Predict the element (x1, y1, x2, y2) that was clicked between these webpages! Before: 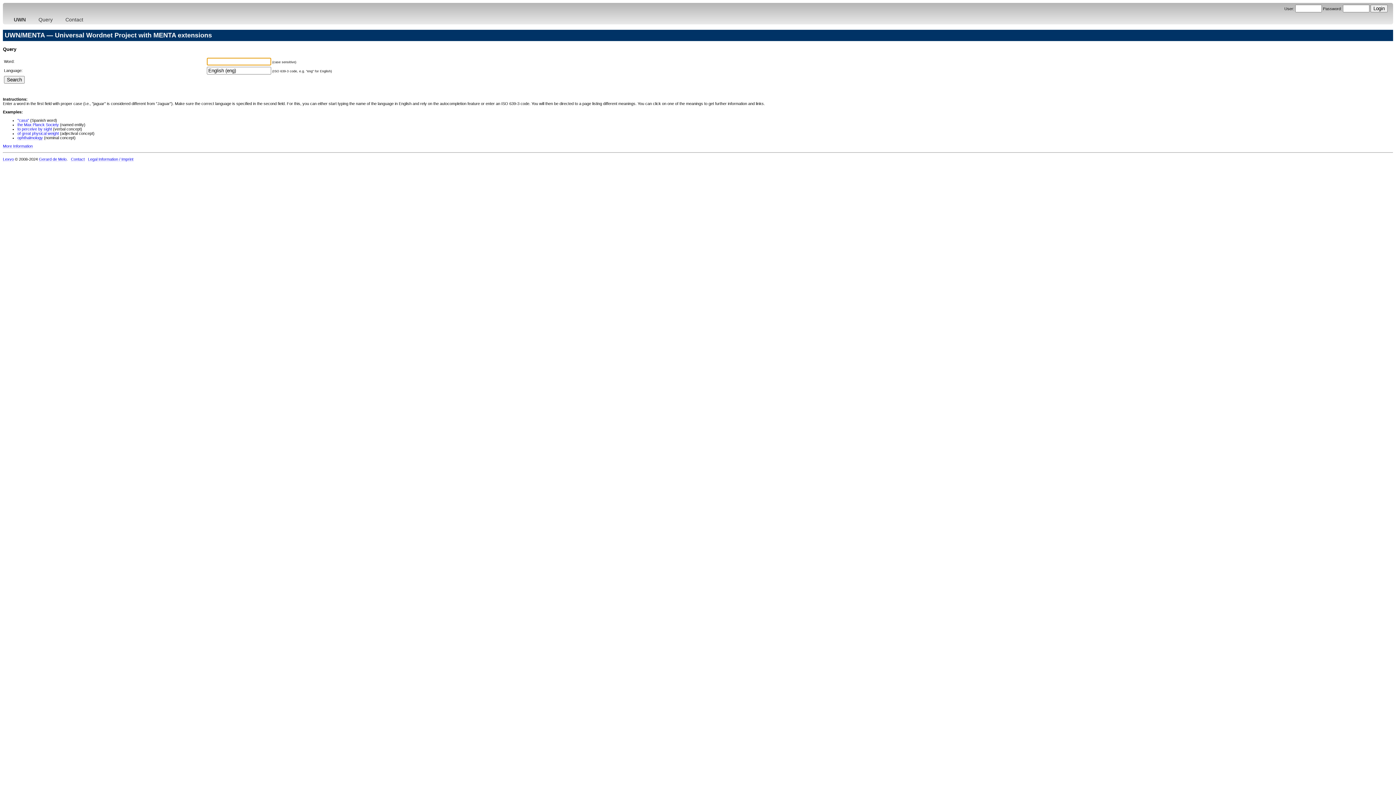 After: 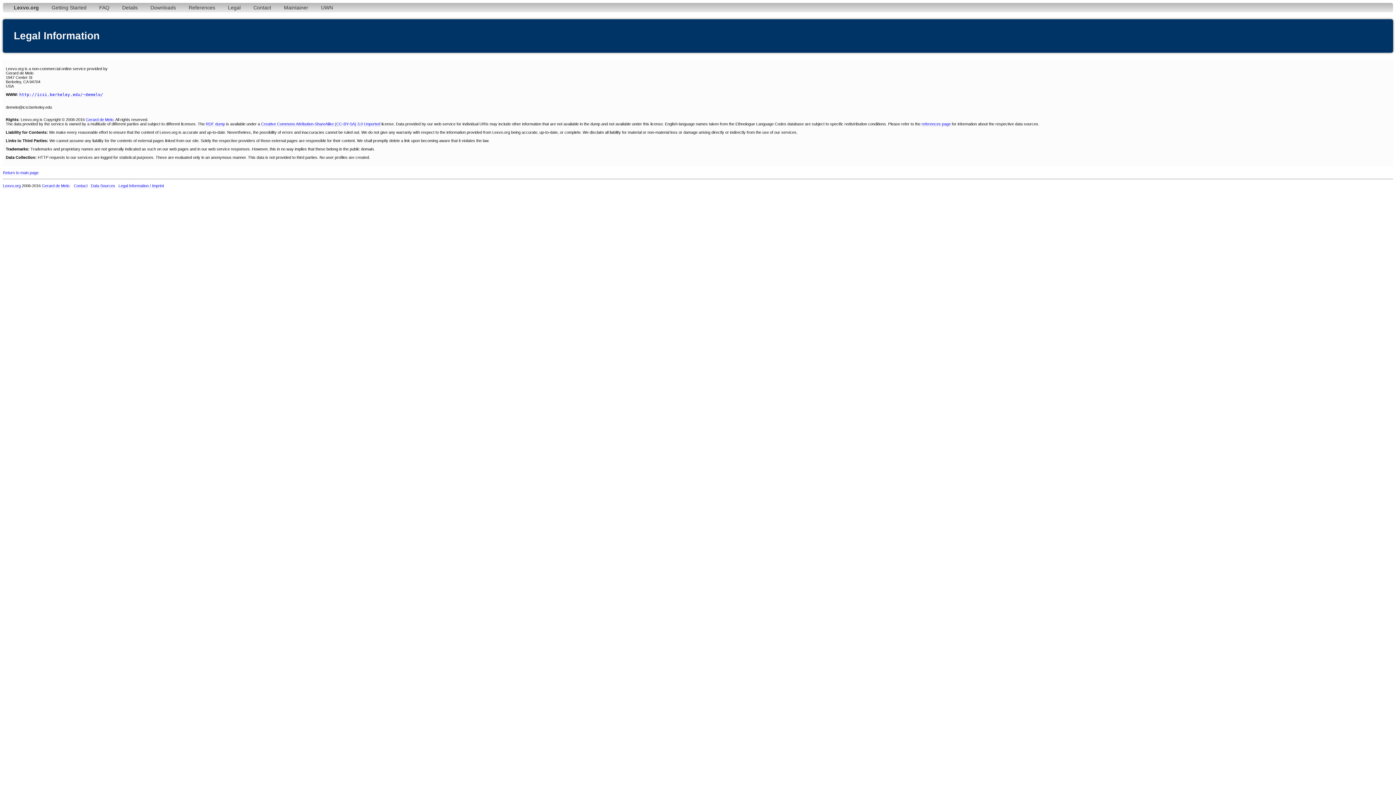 Action: label: Legal Information / Imprint bbox: (88, 156, 133, 161)